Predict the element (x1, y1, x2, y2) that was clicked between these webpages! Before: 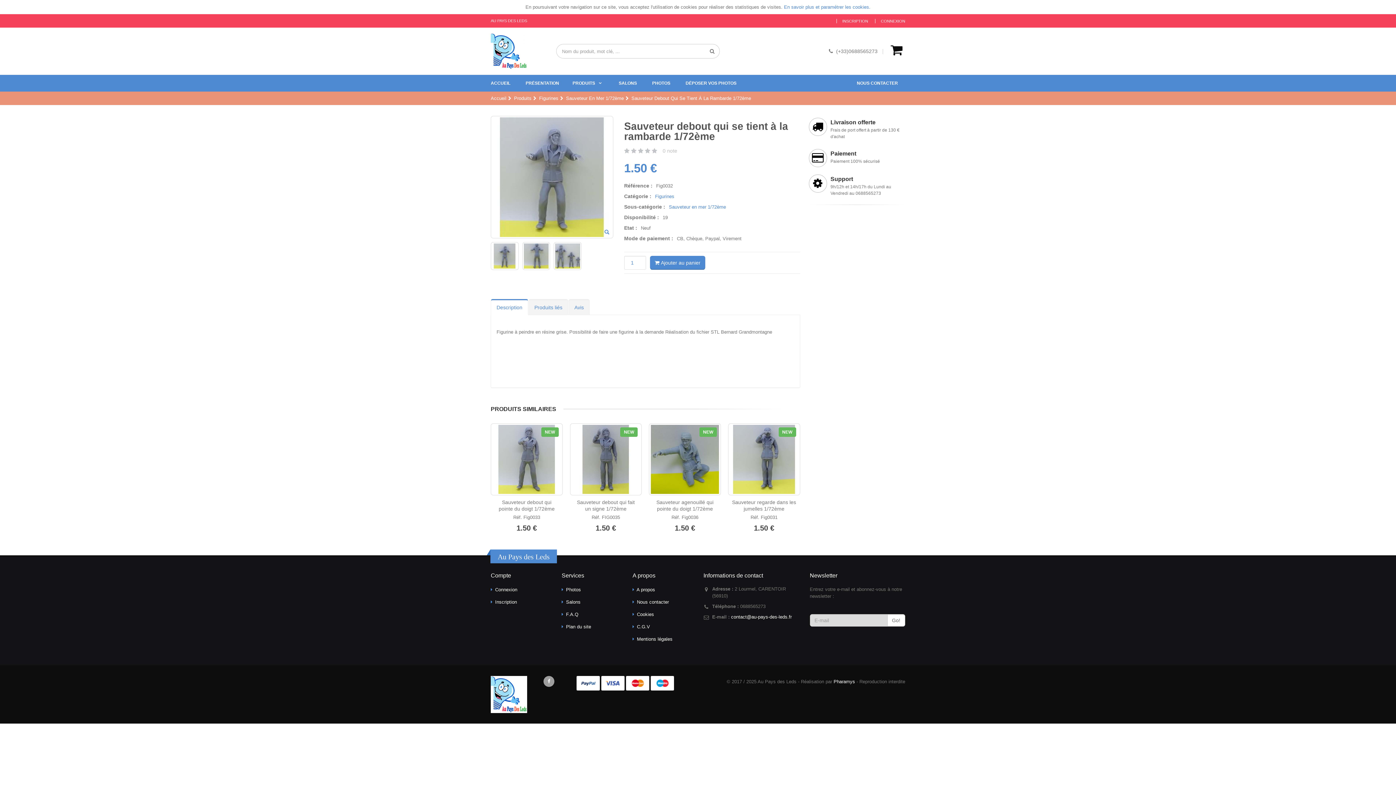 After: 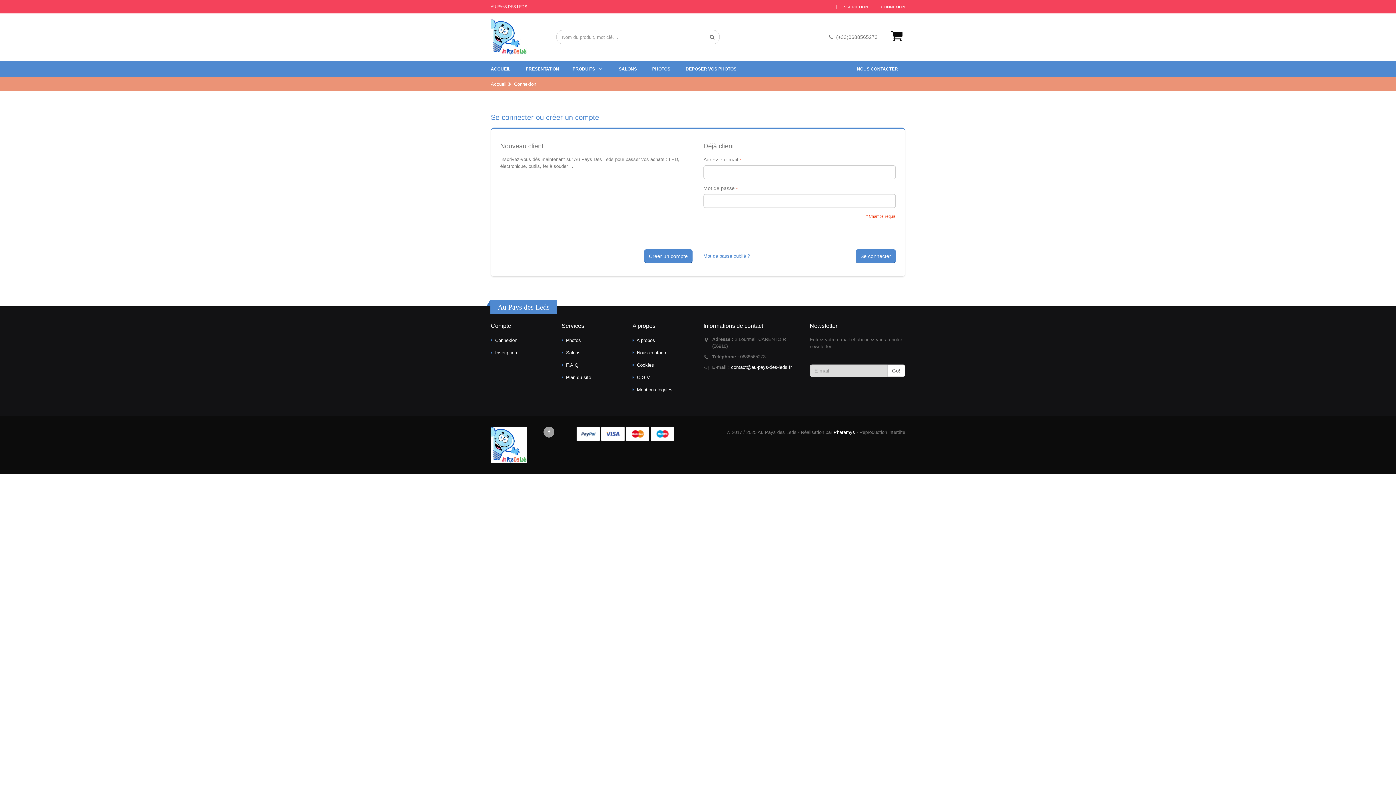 Action: label: Connexion bbox: (495, 587, 517, 592)